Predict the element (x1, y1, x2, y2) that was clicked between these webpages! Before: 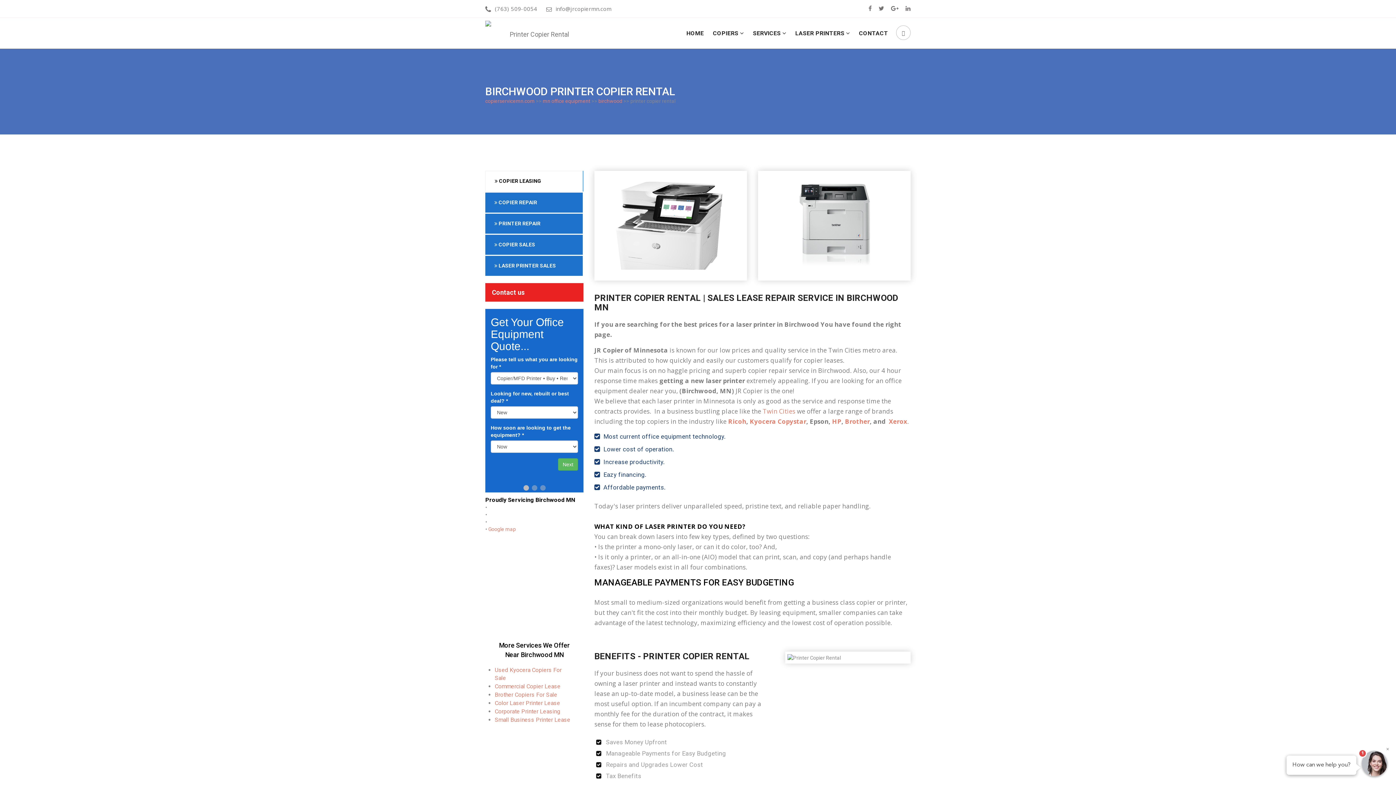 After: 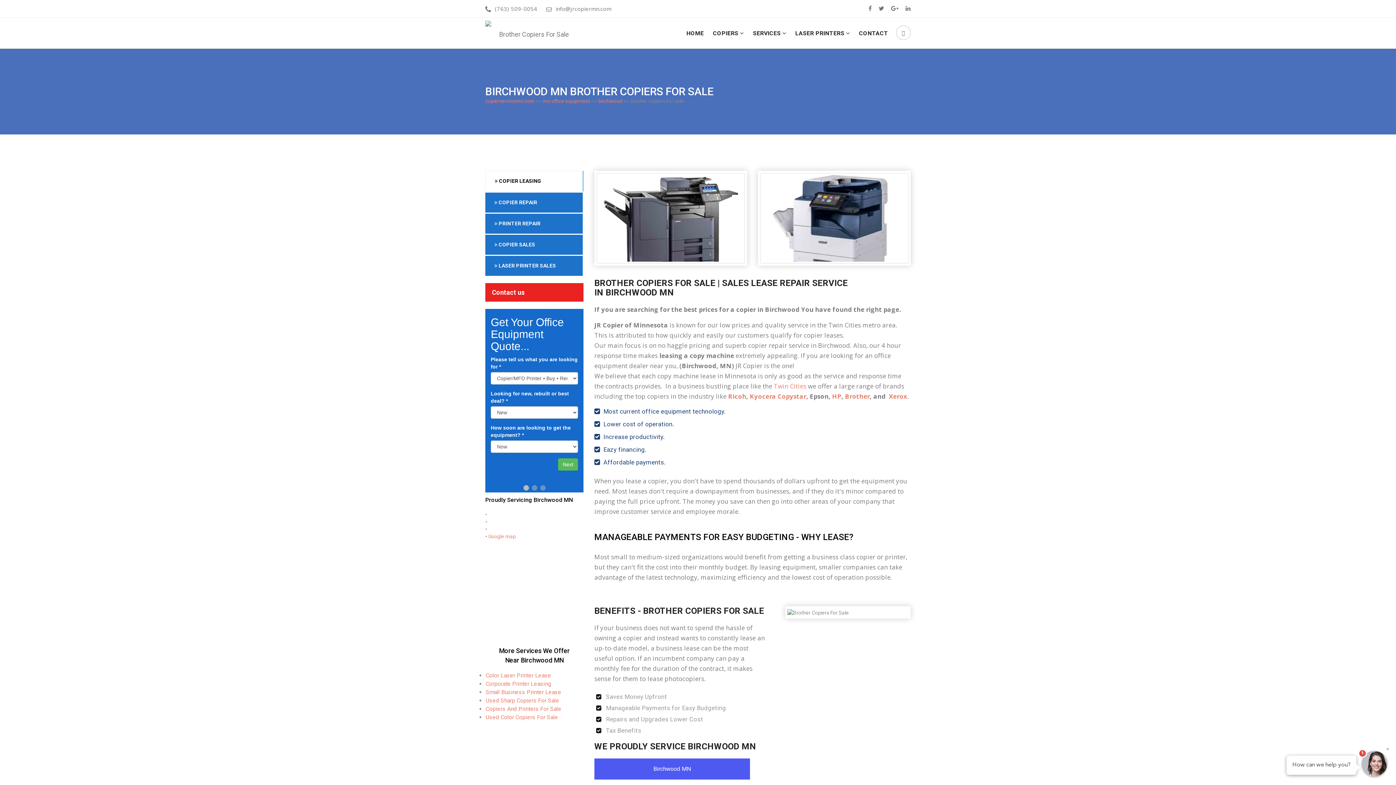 Action: label: Brother Copiers For Sale bbox: (494, 691, 557, 698)